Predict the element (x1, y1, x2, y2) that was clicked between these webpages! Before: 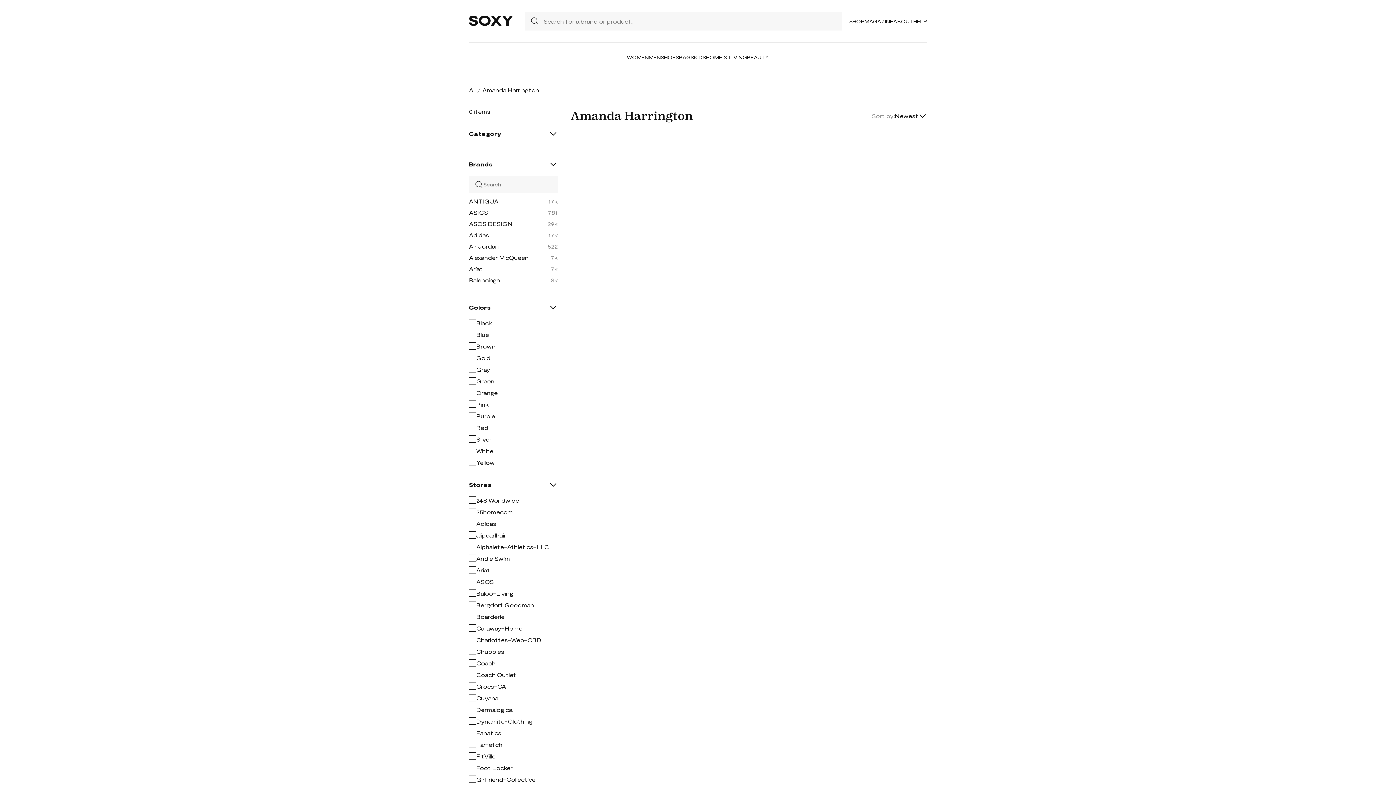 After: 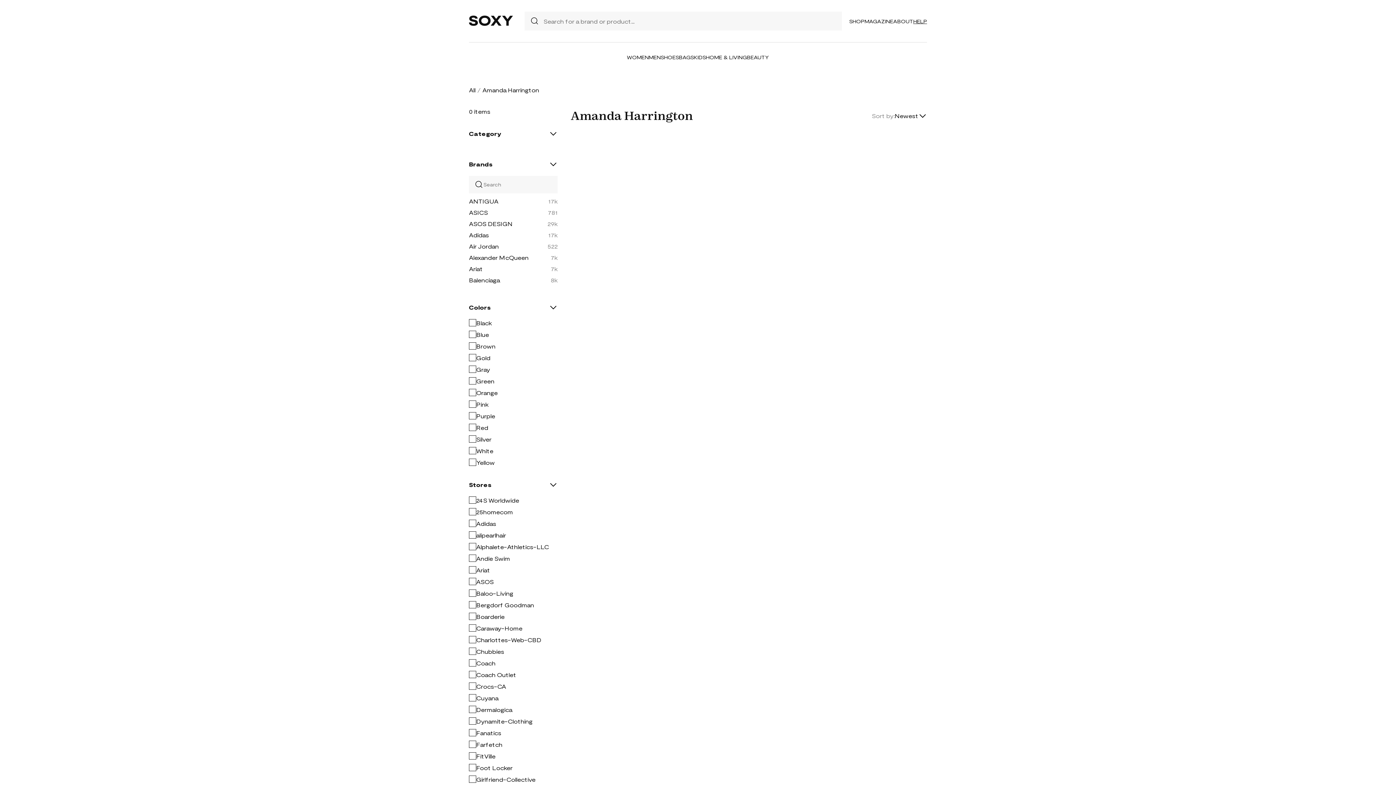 Action: label: HELP bbox: (913, 18, 927, 24)